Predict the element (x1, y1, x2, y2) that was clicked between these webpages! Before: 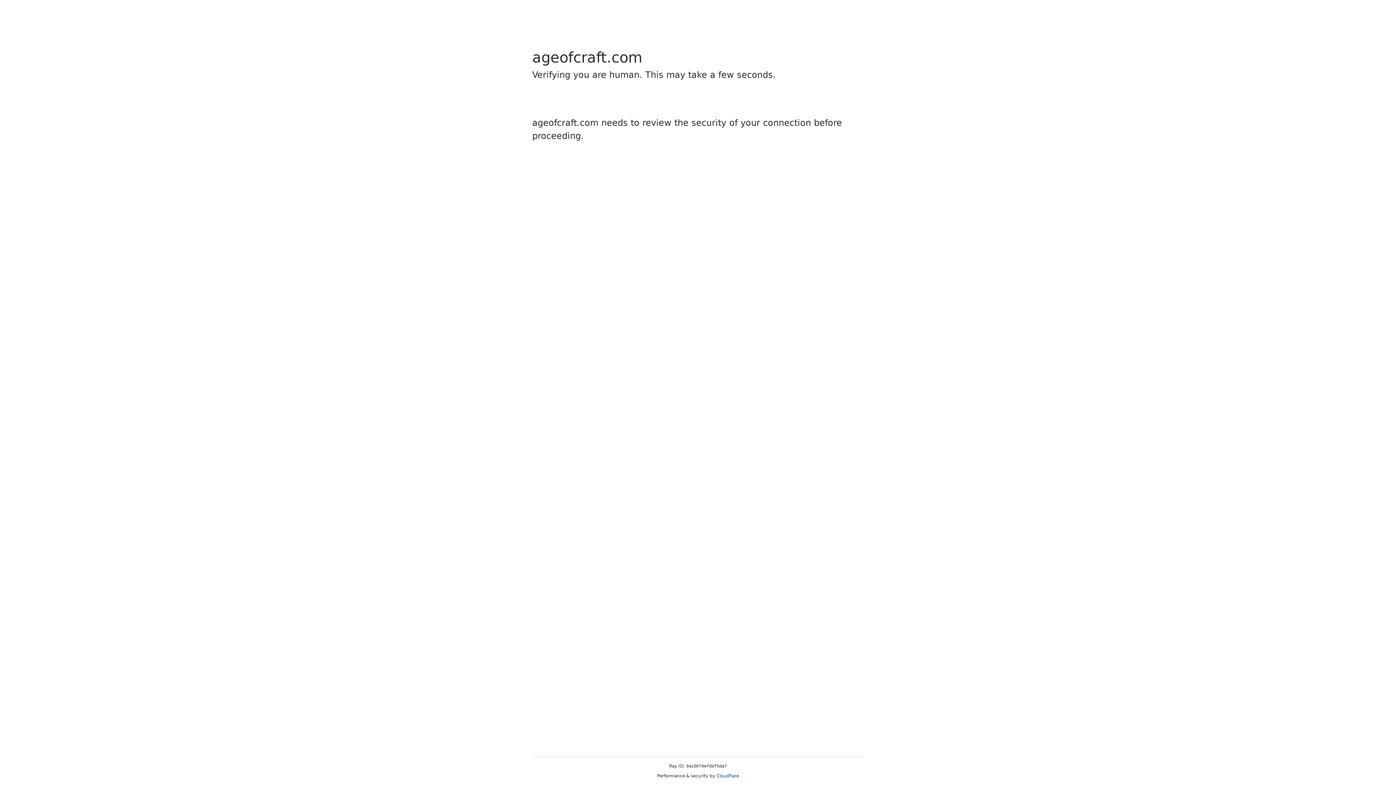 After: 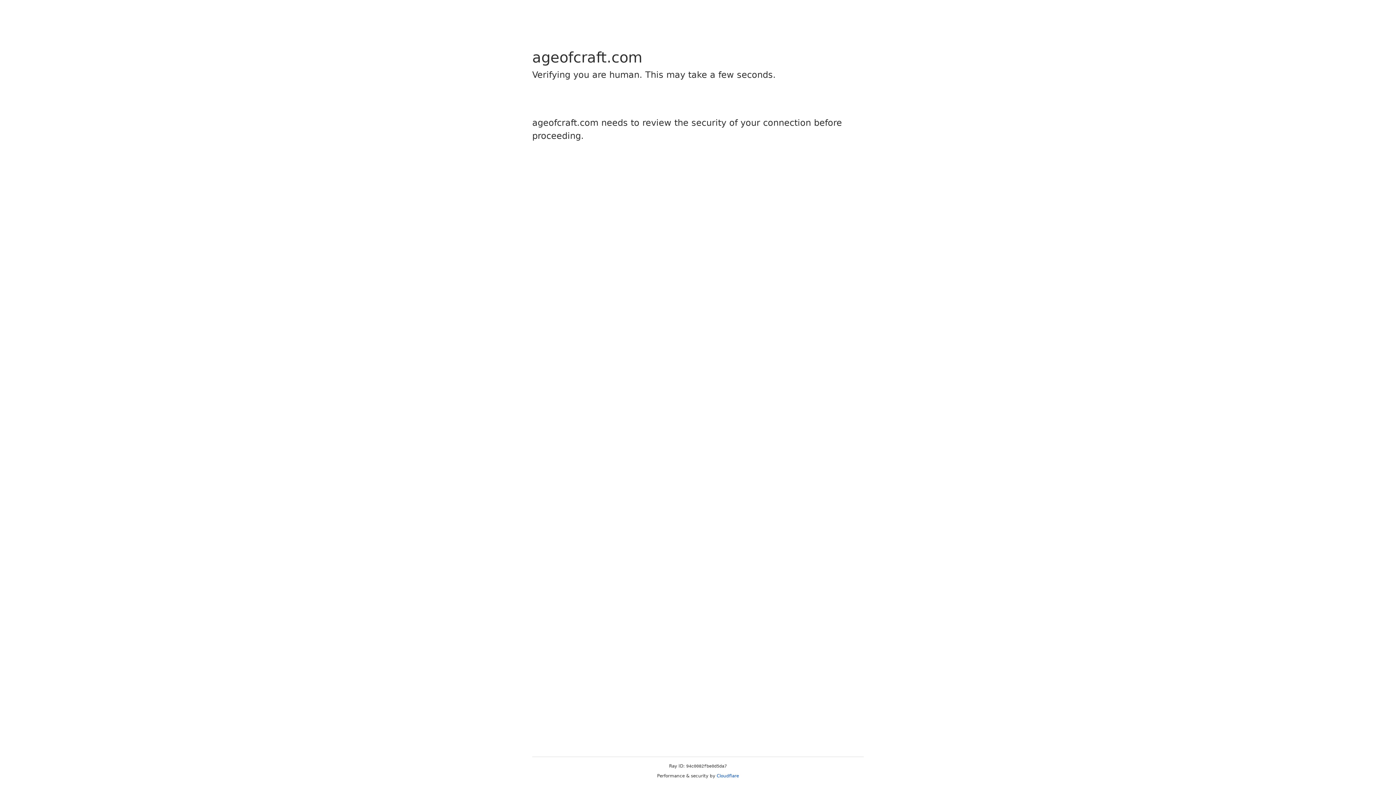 Action: bbox: (716, 773, 739, 778) label: Cloudflare